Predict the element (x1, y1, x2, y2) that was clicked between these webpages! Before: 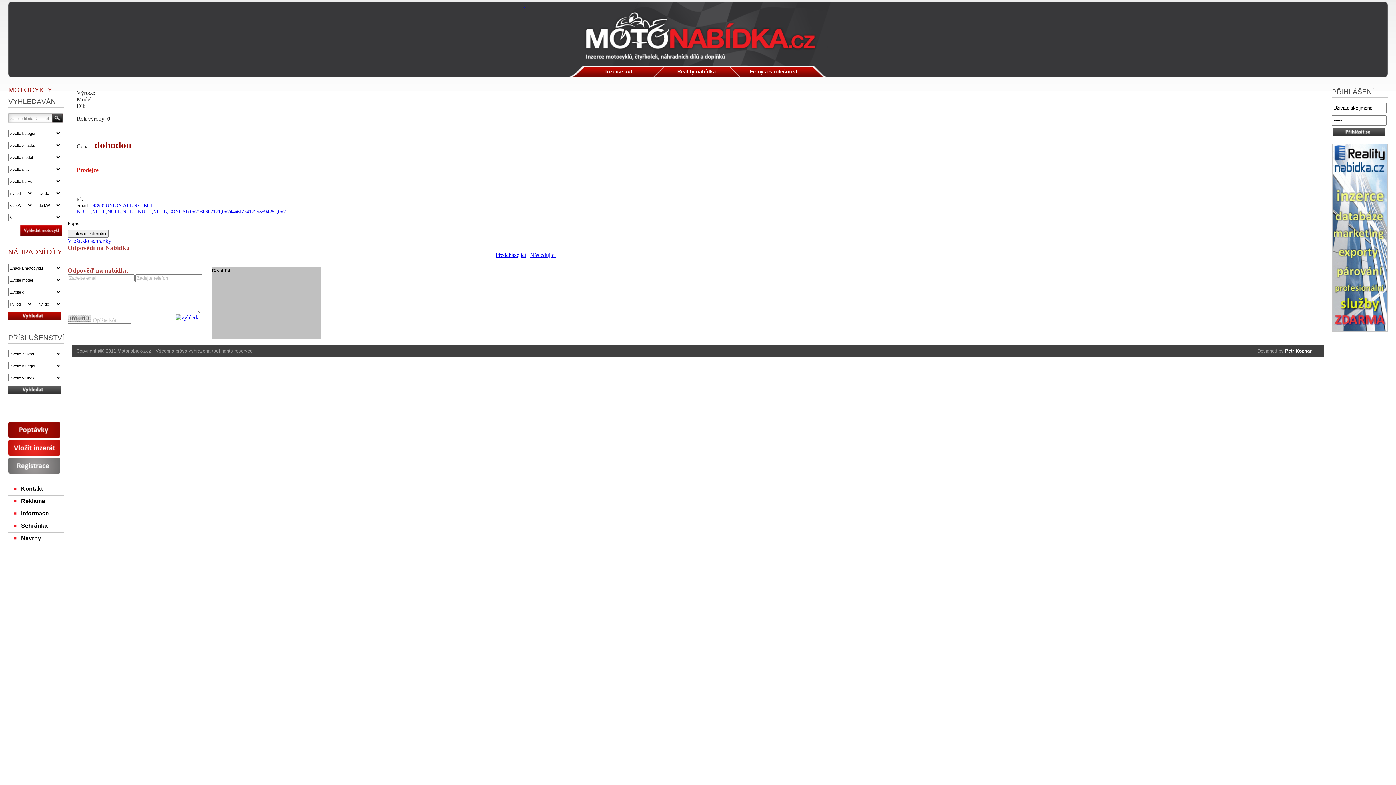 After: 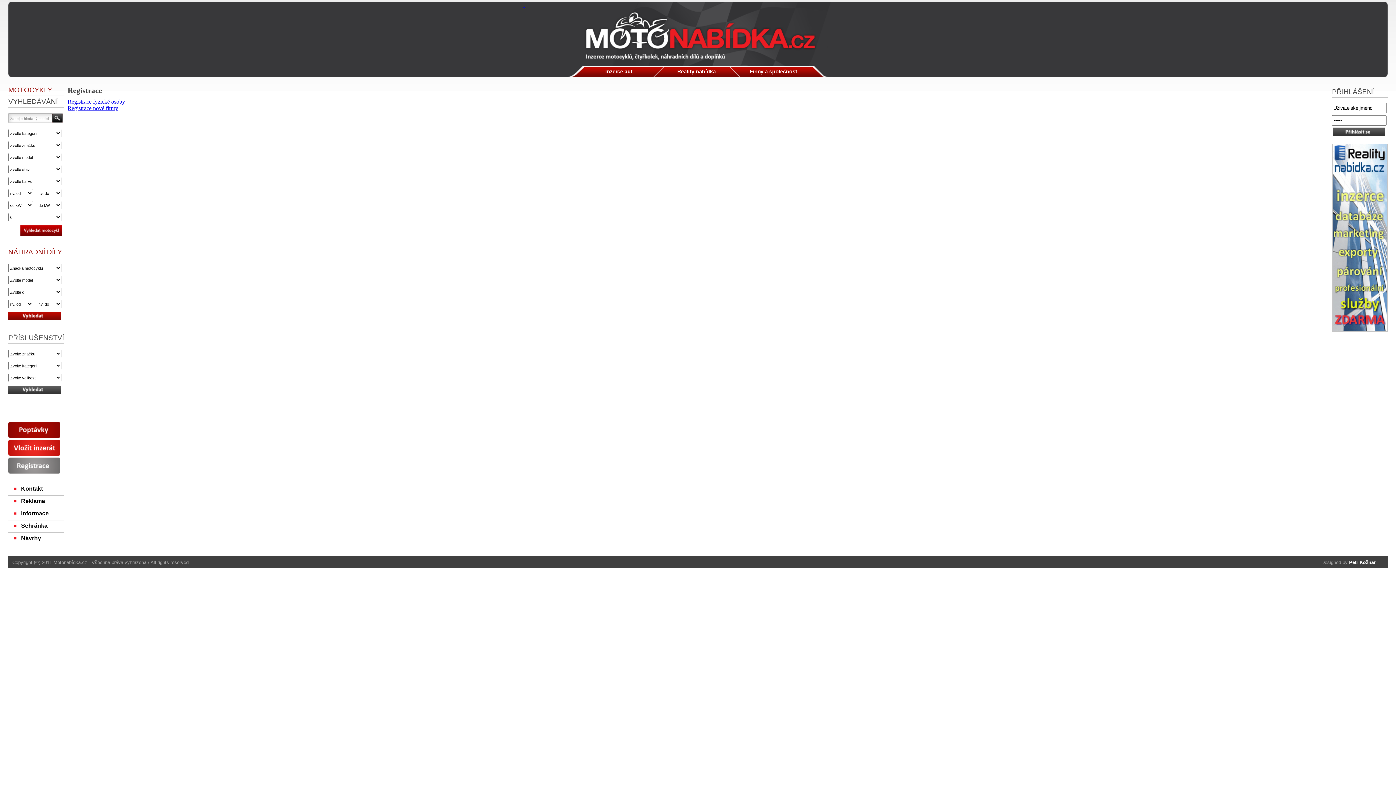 Action: bbox: (8, 468, 60, 474)